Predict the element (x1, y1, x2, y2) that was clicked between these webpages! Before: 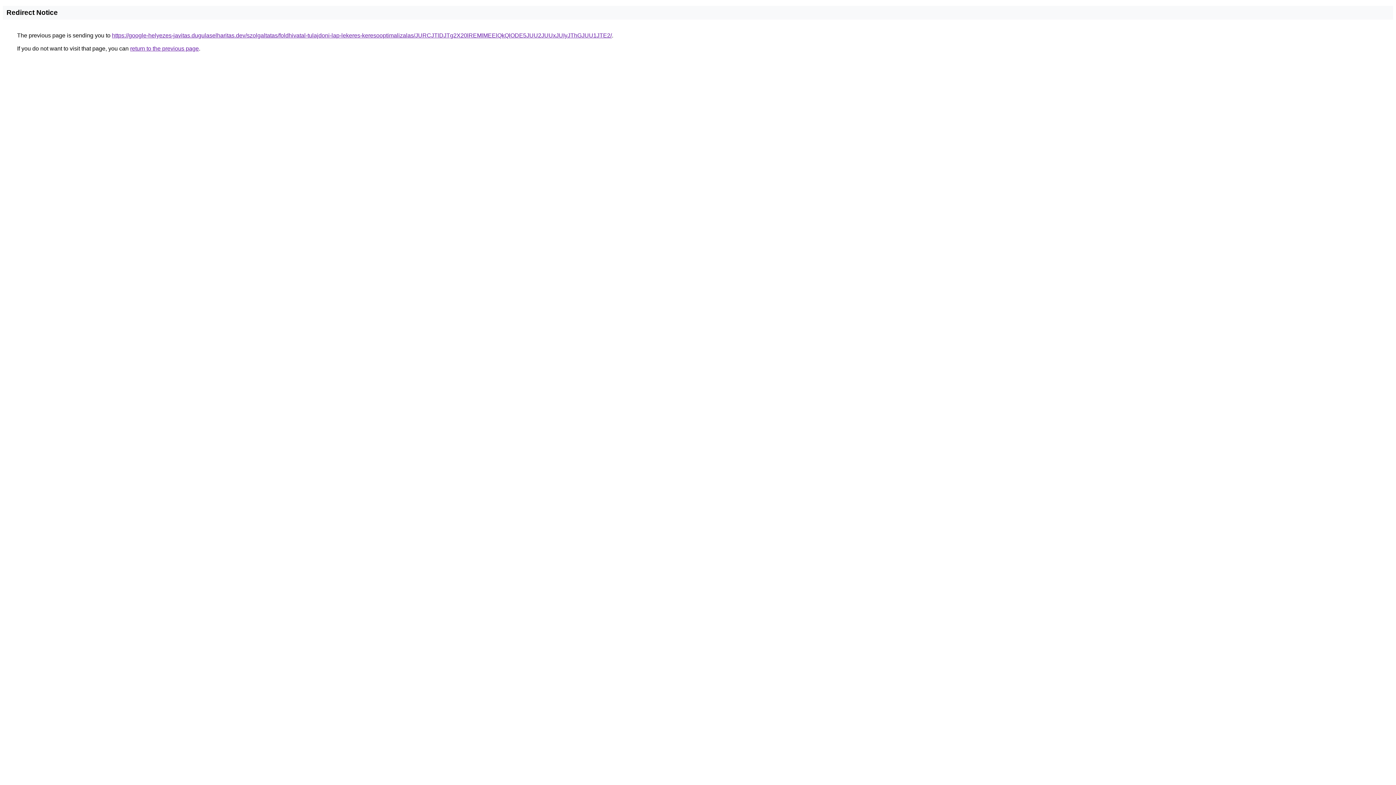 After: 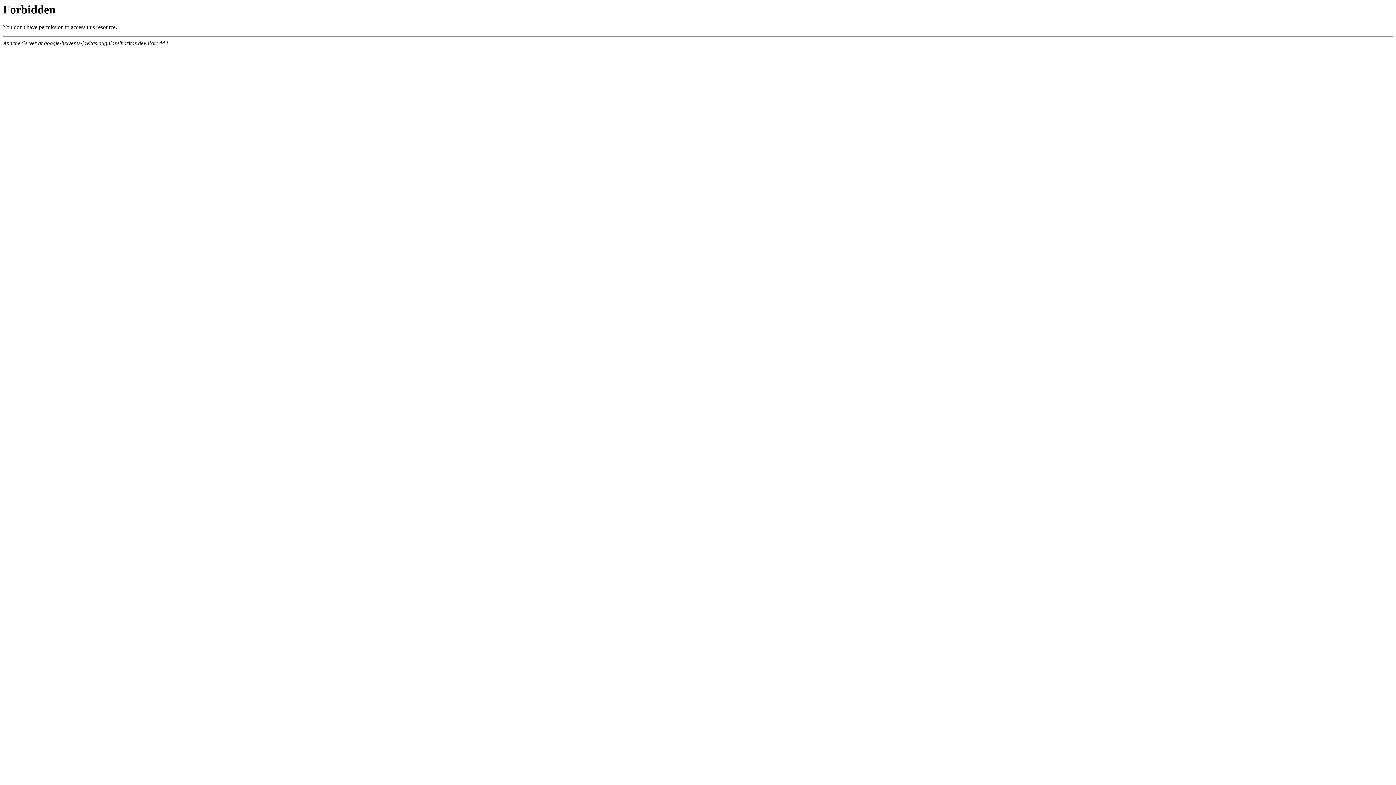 Action: bbox: (112, 32, 612, 38) label: https://google-helyezes-javitas.dugulaselharitas.dev/szolgaltatas/foldhivatal-tulajdoni-lap-lekeres-keresooptimalizalas/JURCJTlDJTg2X20lREMlMEElQkQlODE5JUU2JUUxJUIyJThGJUU1JTE2/